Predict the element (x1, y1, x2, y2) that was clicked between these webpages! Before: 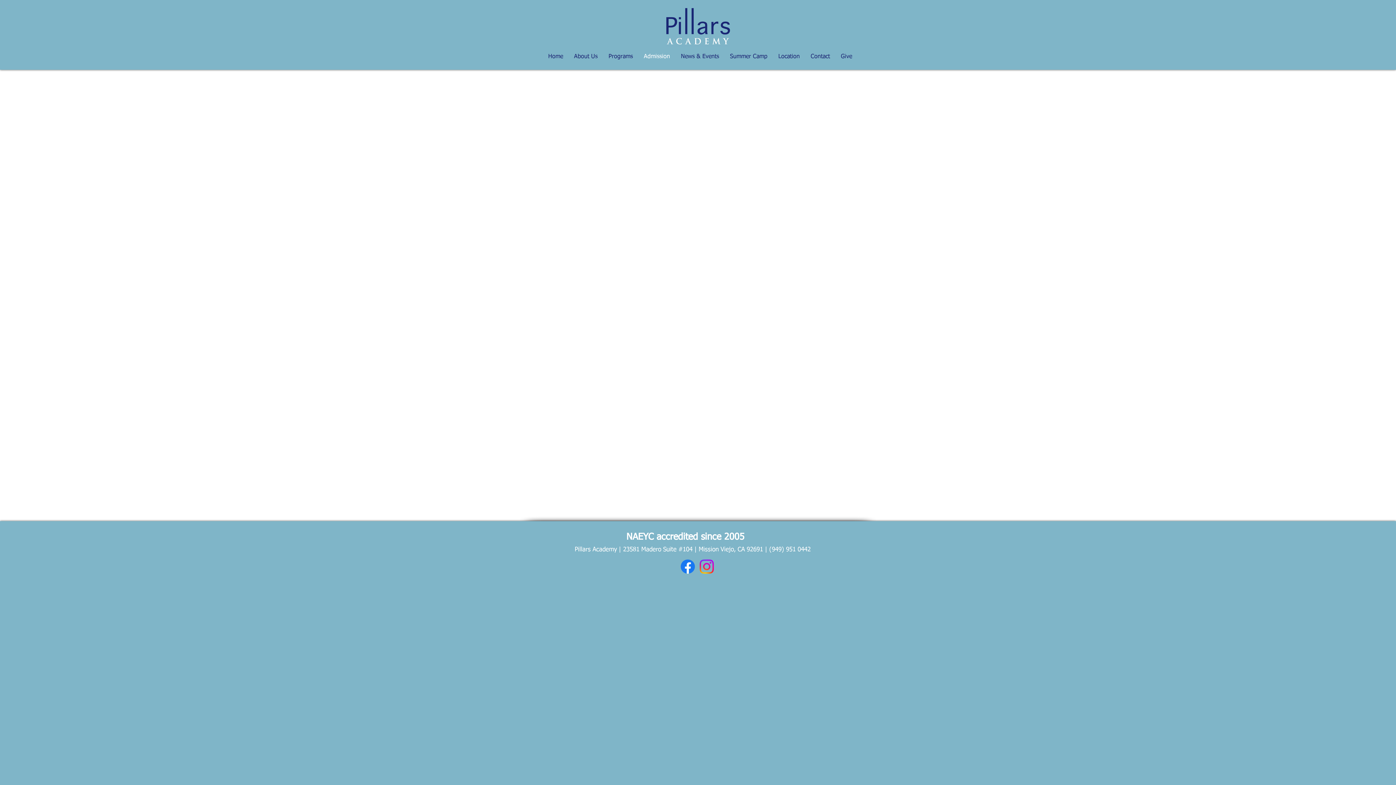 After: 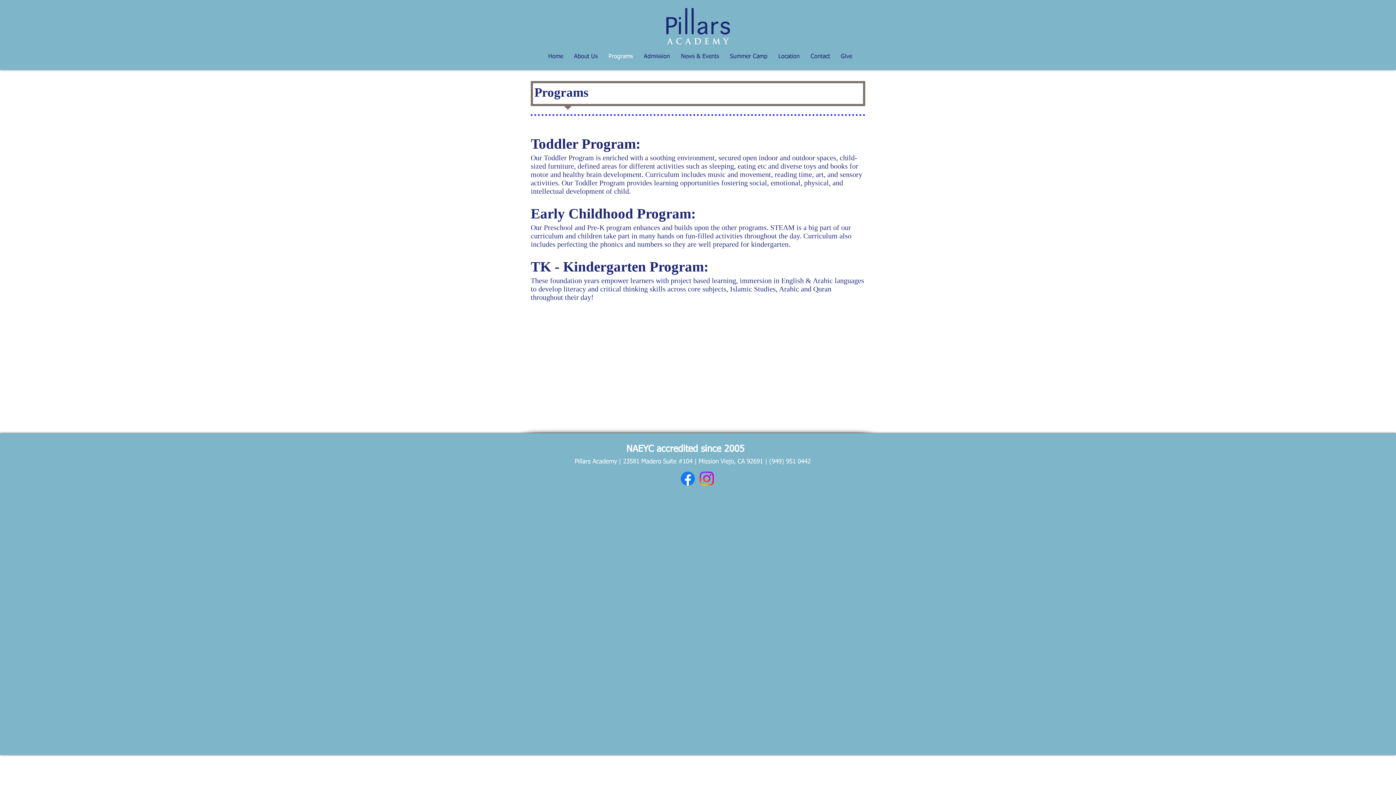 Action: bbox: (603, 50, 638, 63) label: Programs